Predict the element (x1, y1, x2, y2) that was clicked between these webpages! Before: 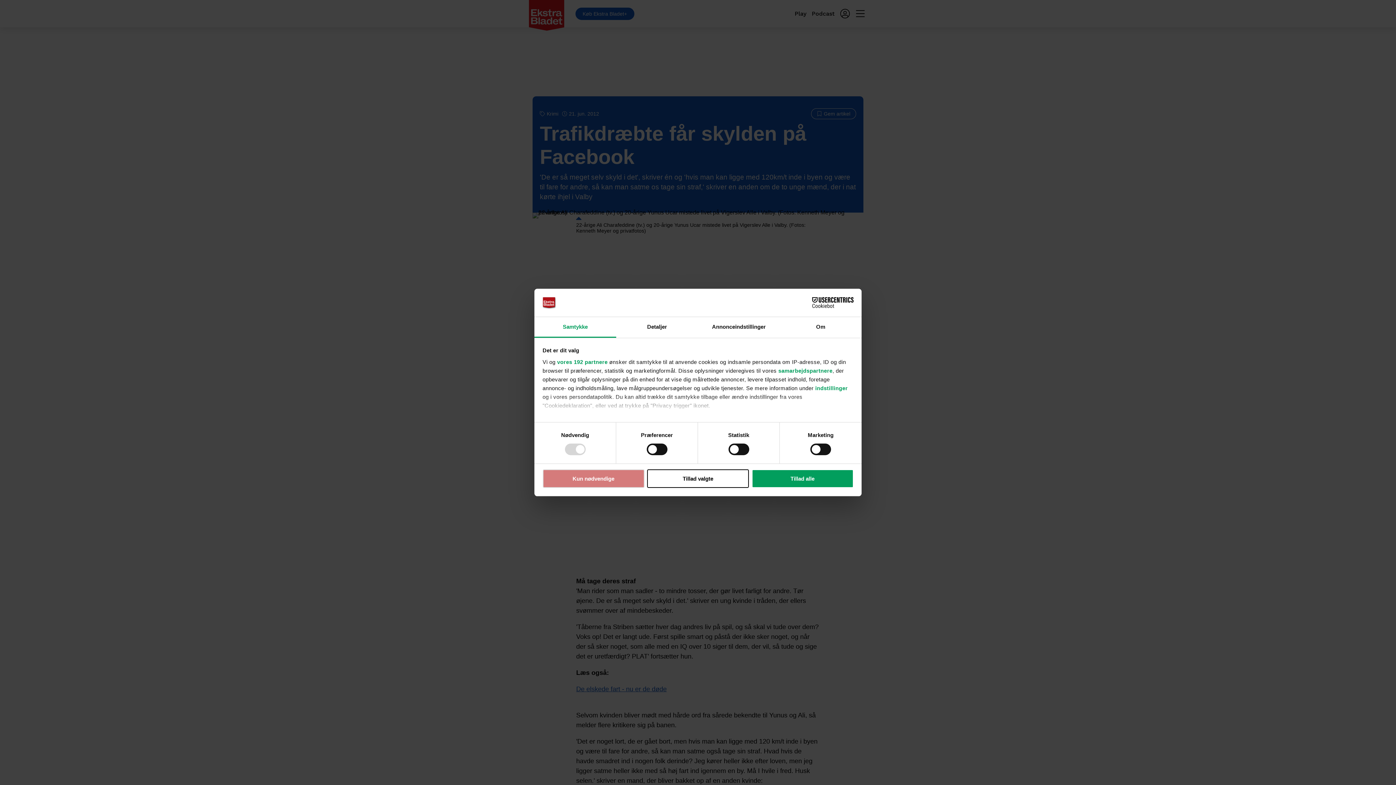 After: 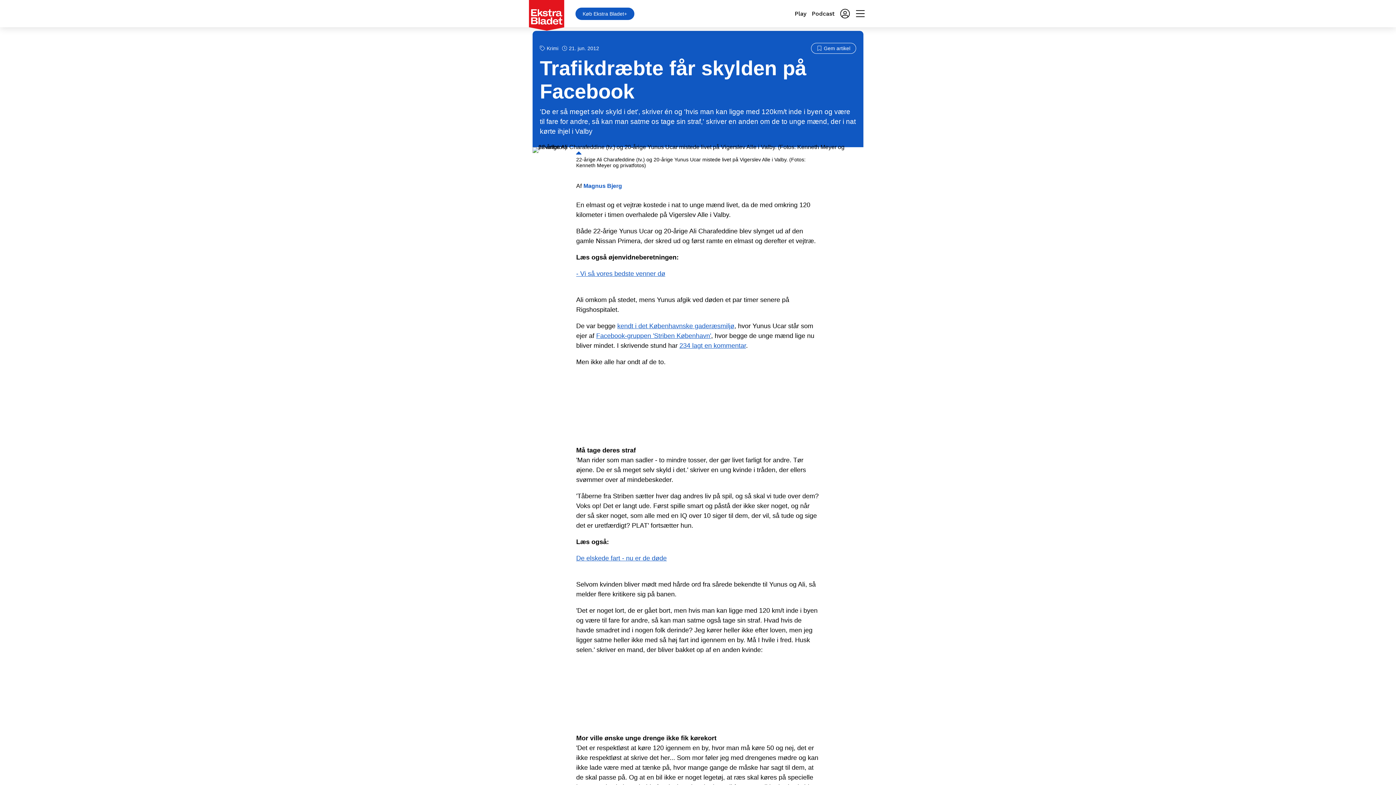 Action: label: Tillad valgte bbox: (647, 469, 749, 488)